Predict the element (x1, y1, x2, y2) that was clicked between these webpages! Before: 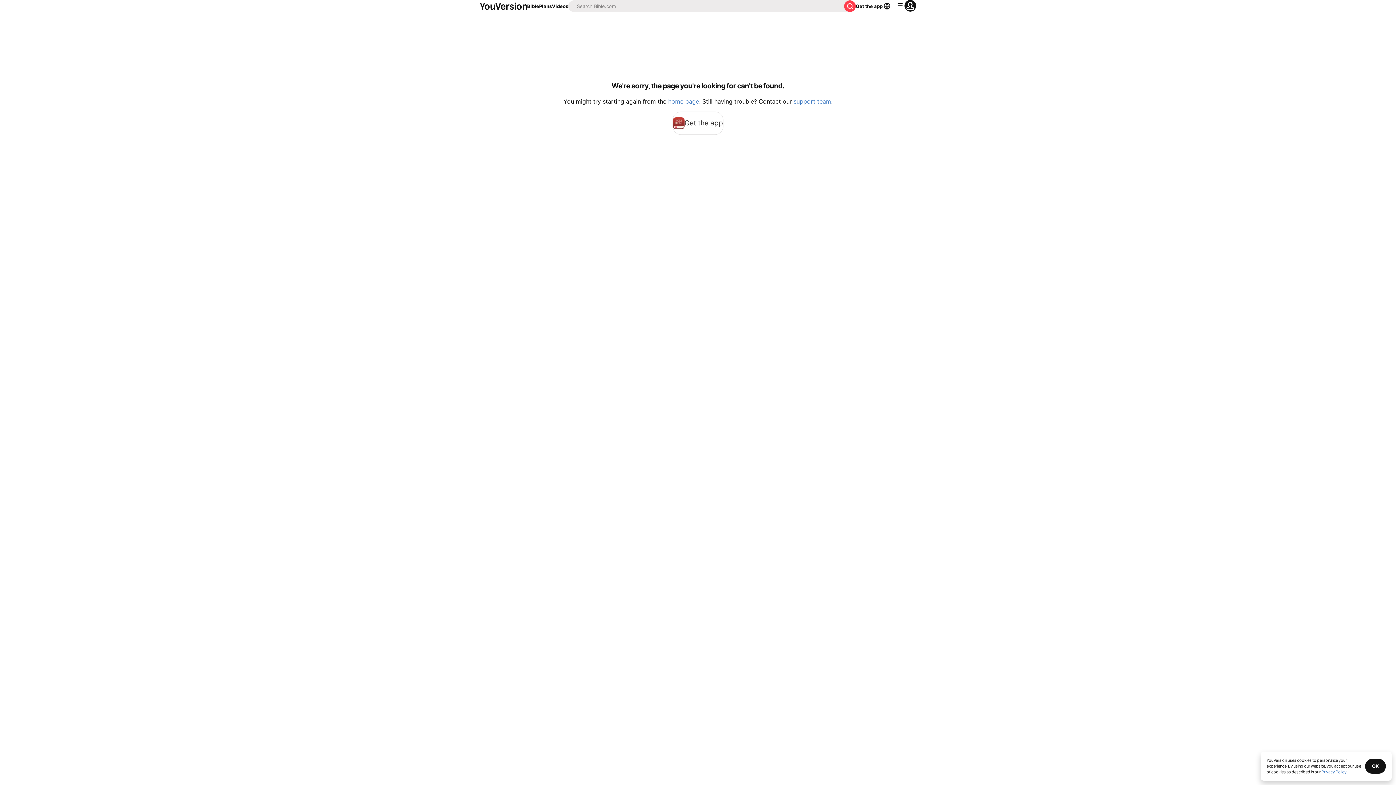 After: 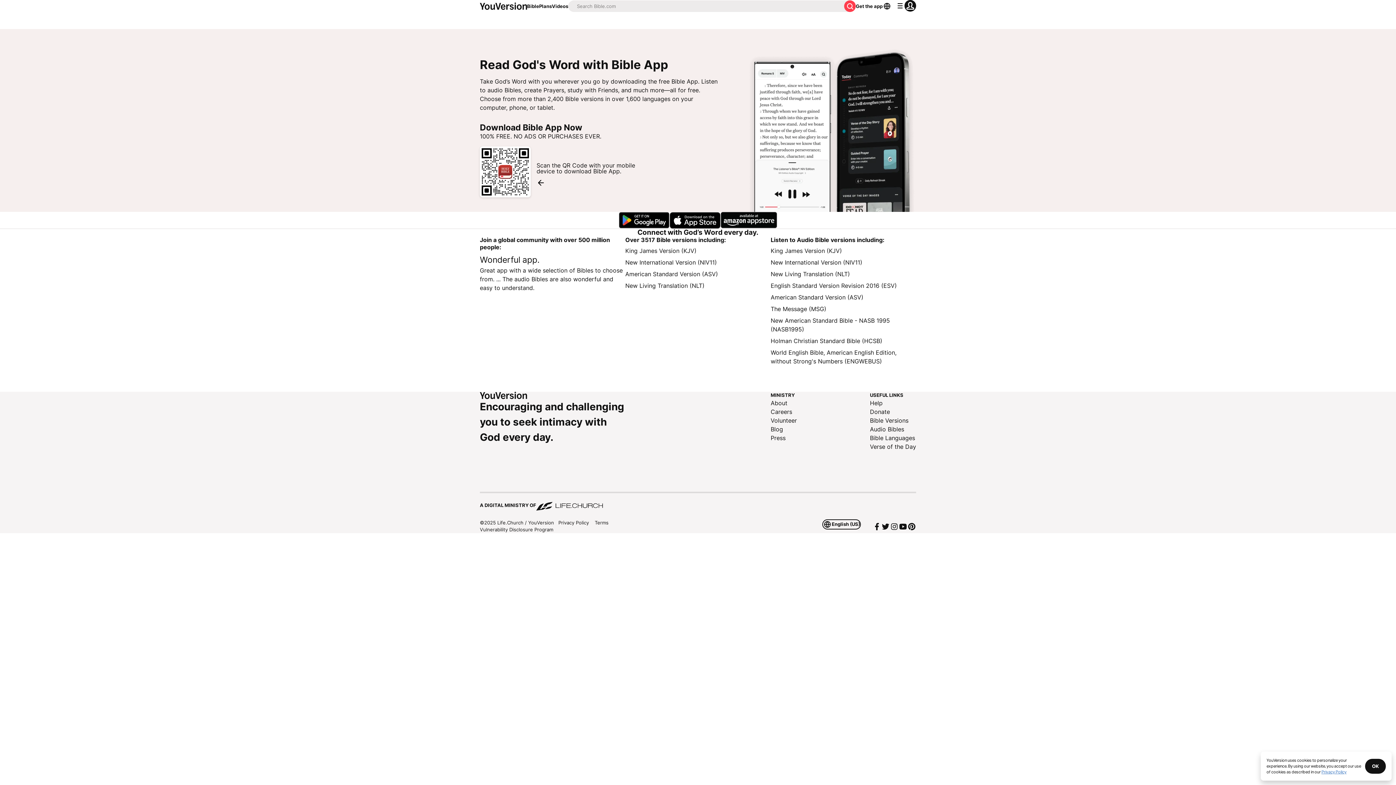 Action: label: Get the app bbox: (672, 111, 723, 134)